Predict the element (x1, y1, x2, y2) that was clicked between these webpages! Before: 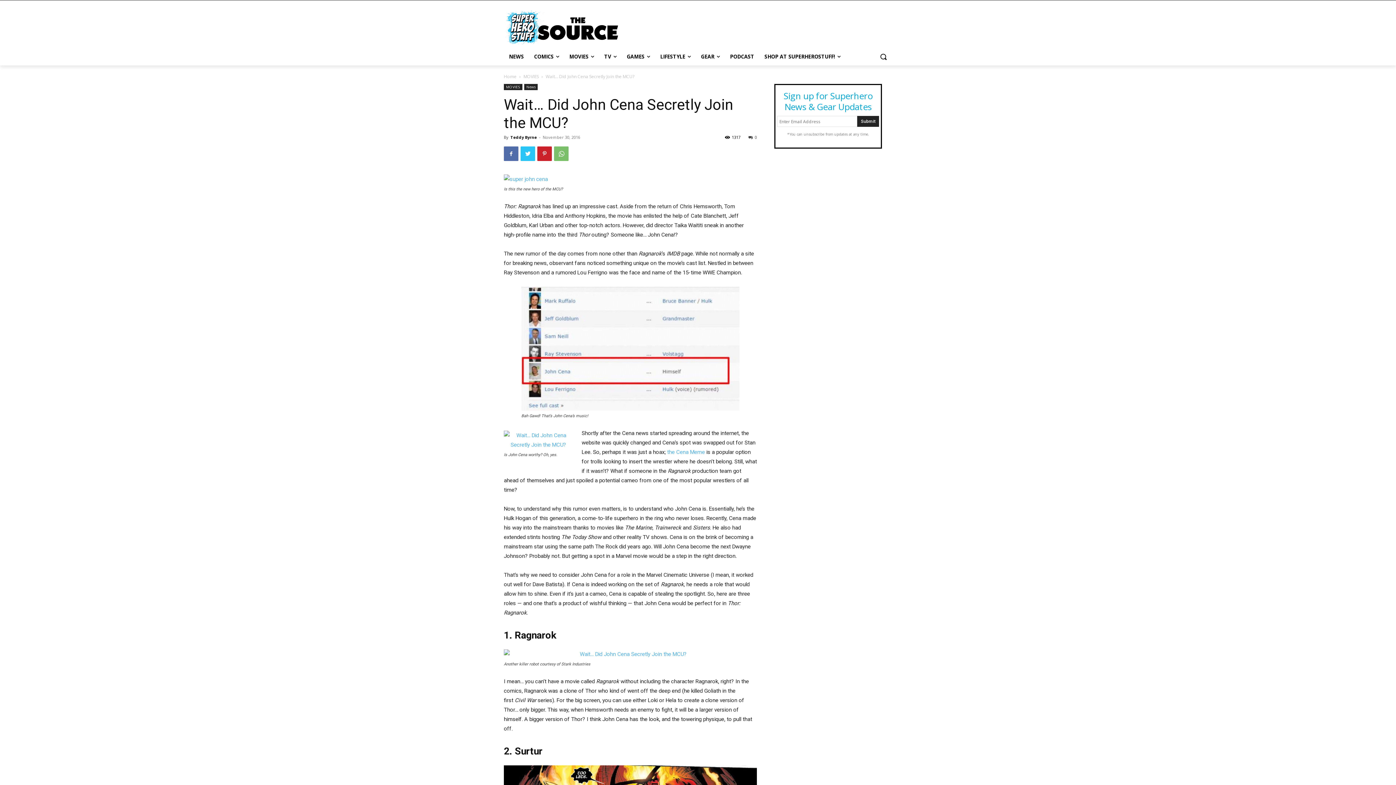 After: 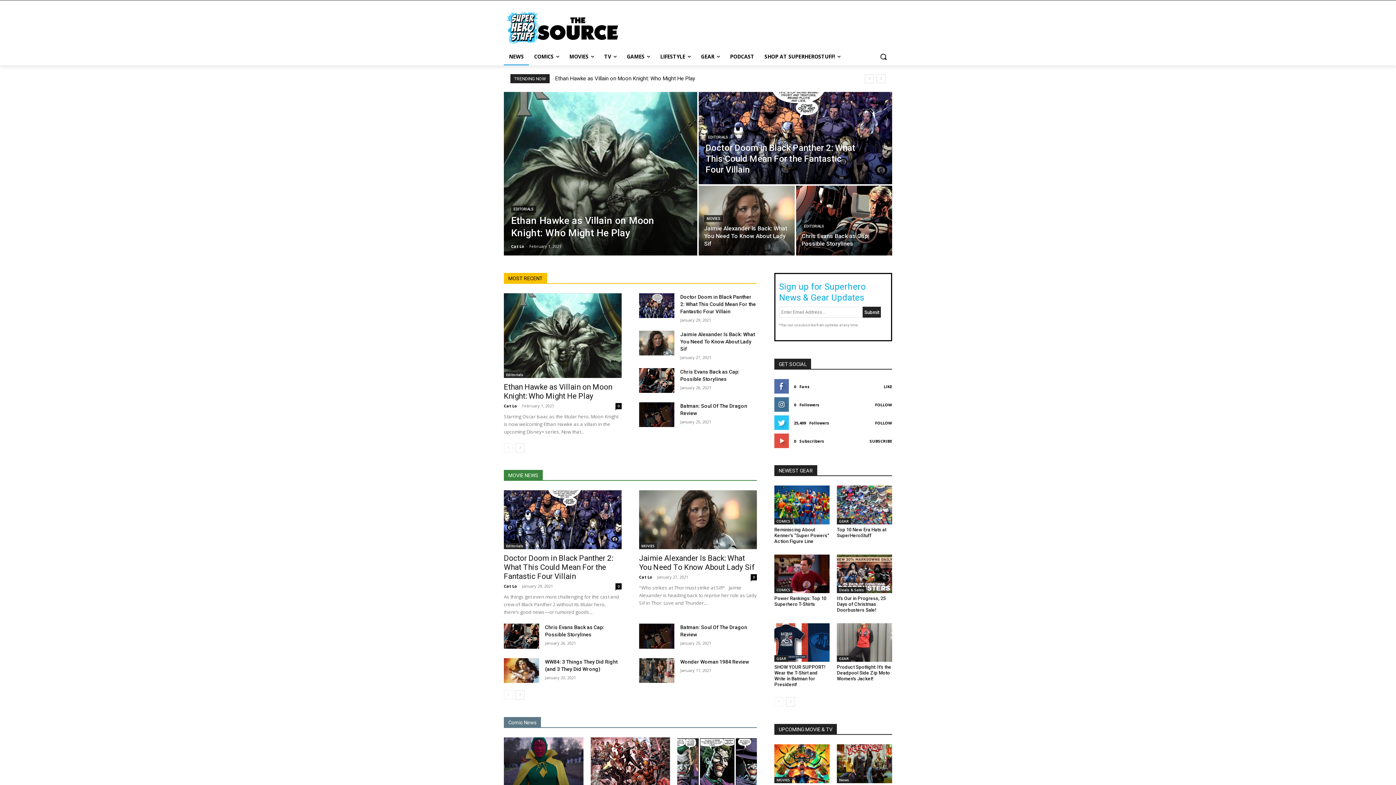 Action: bbox: (504, 10, 620, 44)